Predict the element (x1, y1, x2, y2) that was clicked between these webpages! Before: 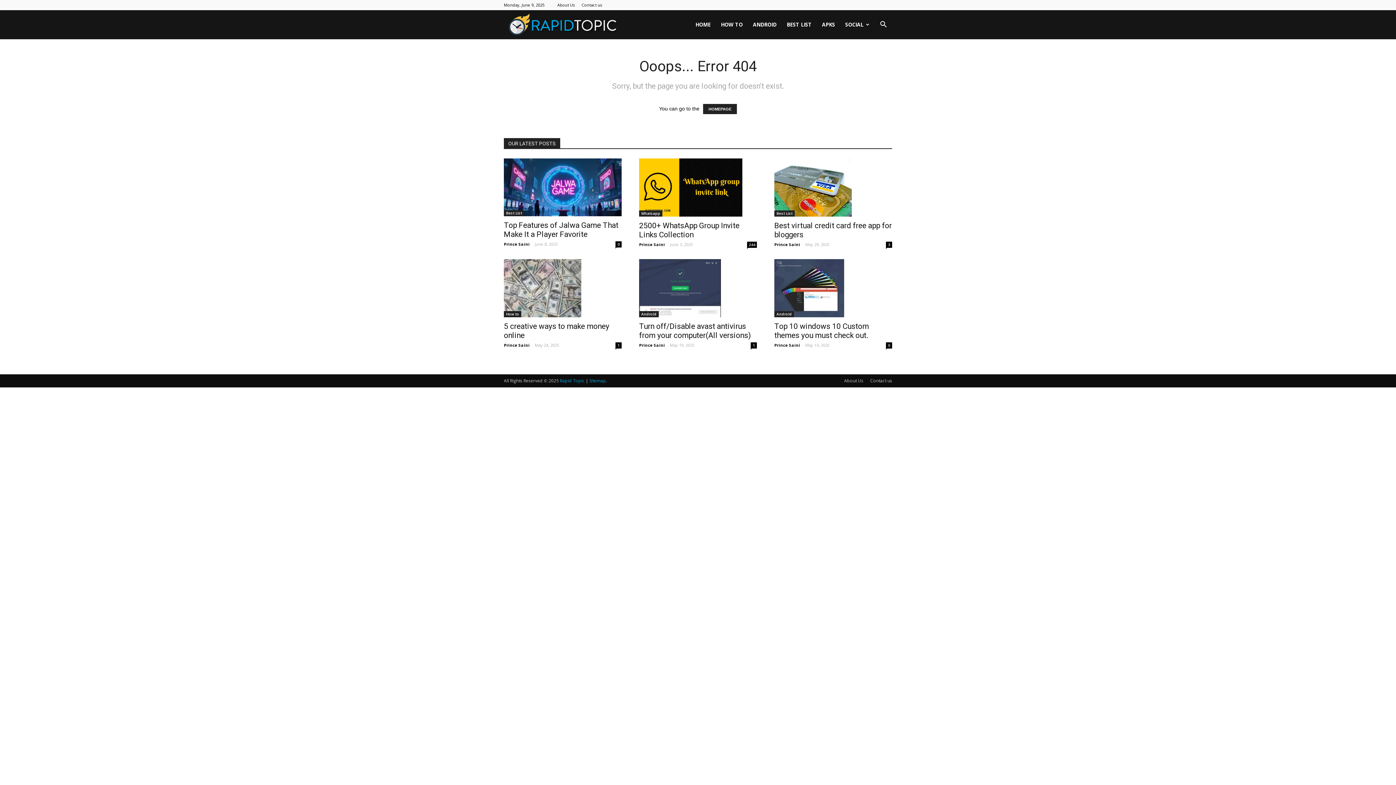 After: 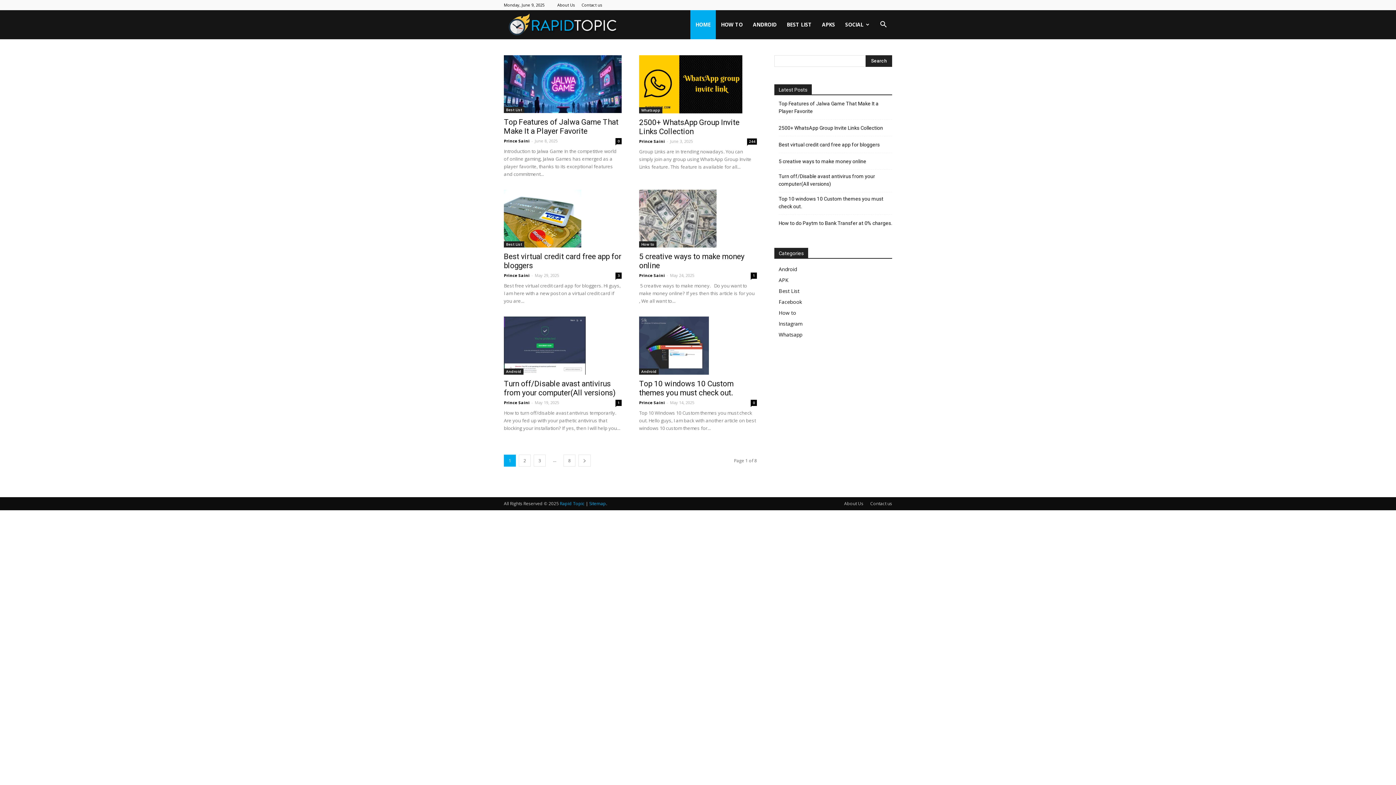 Action: label: Rapid Topic bbox: (504, 10, 623, 39)